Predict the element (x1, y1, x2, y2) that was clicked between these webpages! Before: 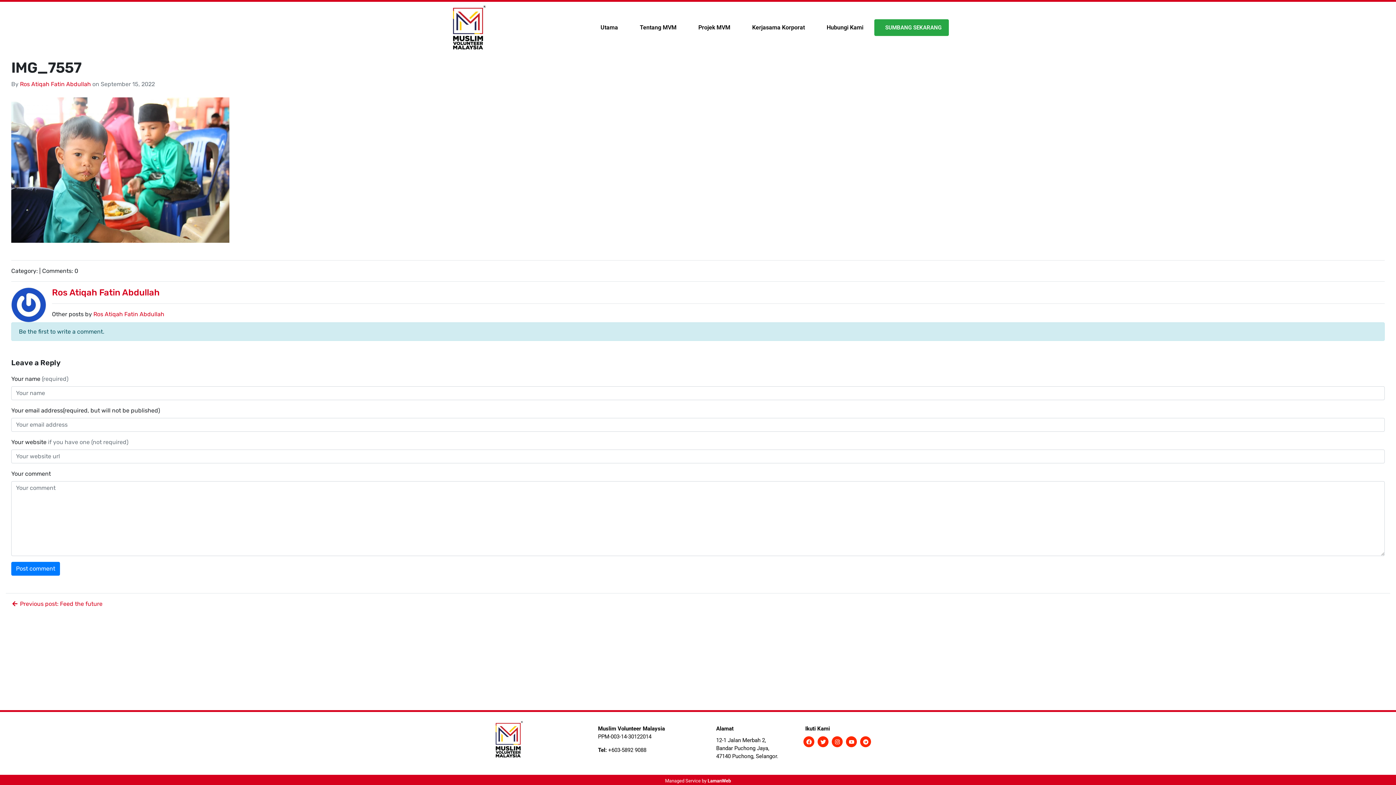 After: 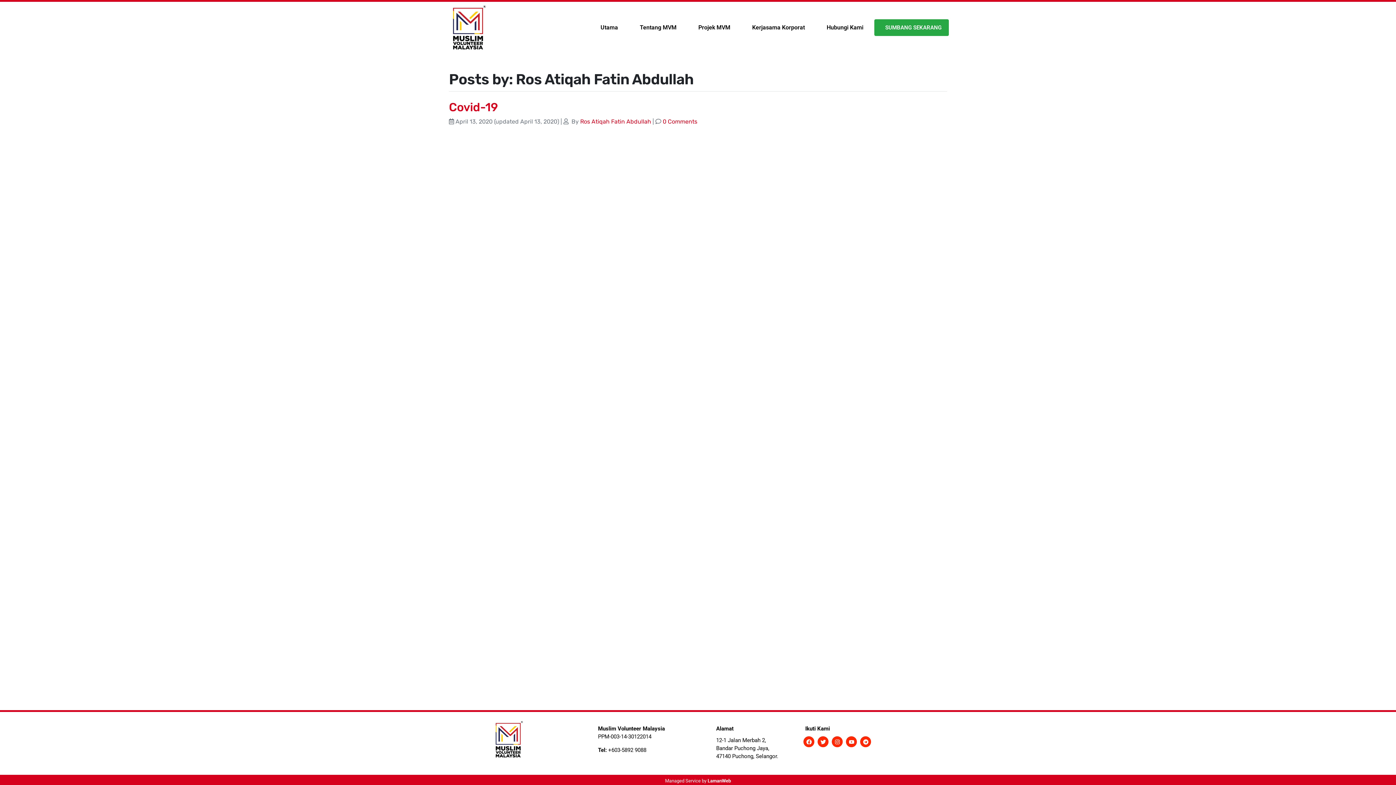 Action: bbox: (52, 287, 159, 297) label: Ros Atiqah Fatin Abdullah